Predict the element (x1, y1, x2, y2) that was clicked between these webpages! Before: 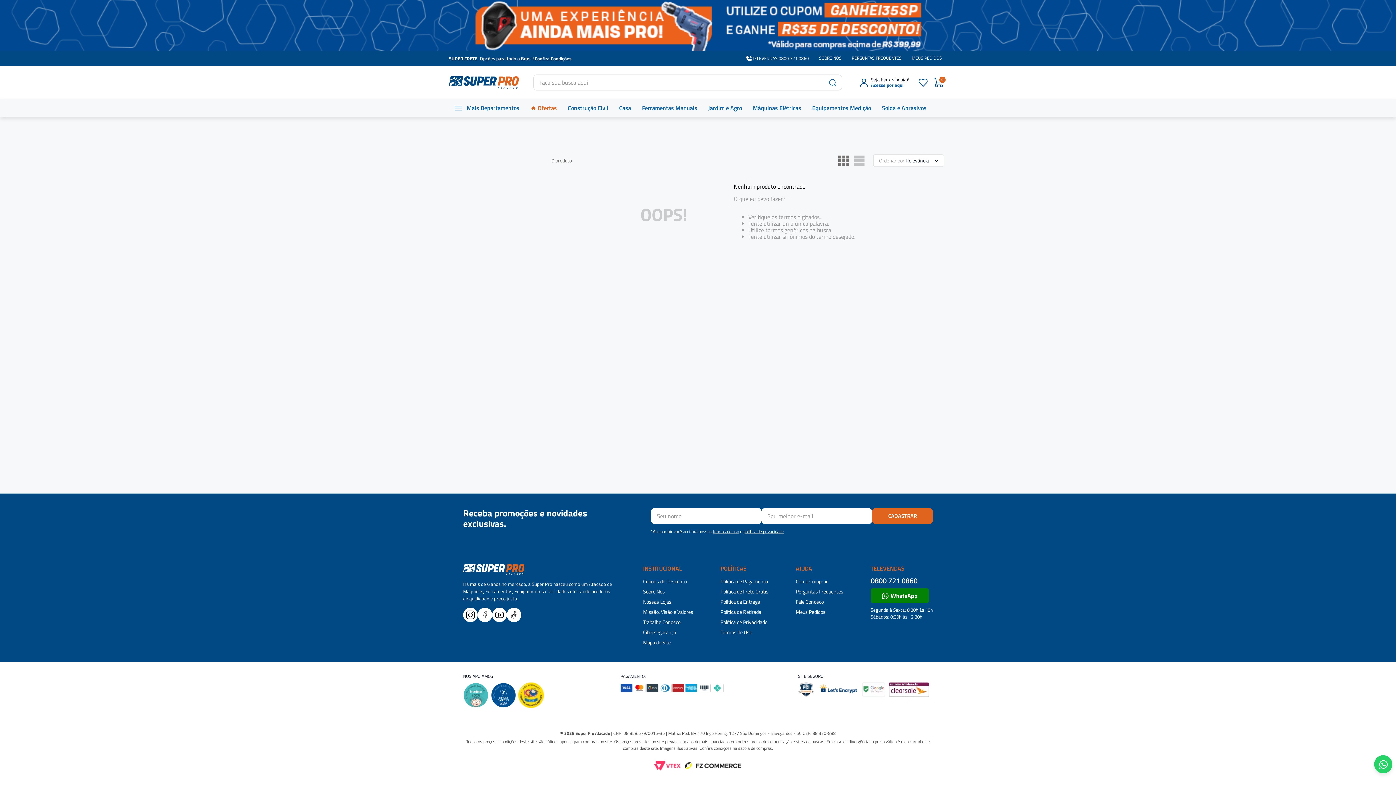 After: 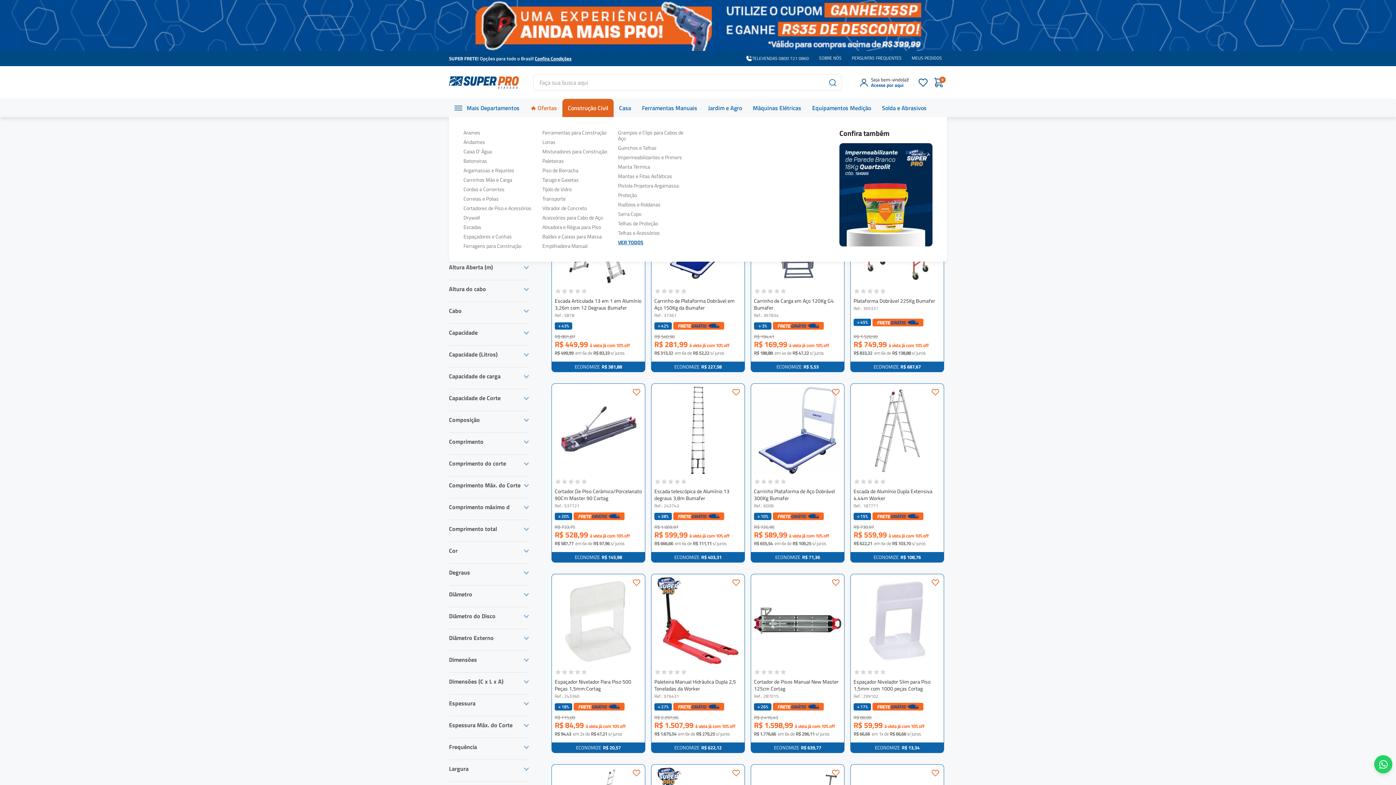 Action: bbox: (562, 98, 613, 117) label: Construção Civil